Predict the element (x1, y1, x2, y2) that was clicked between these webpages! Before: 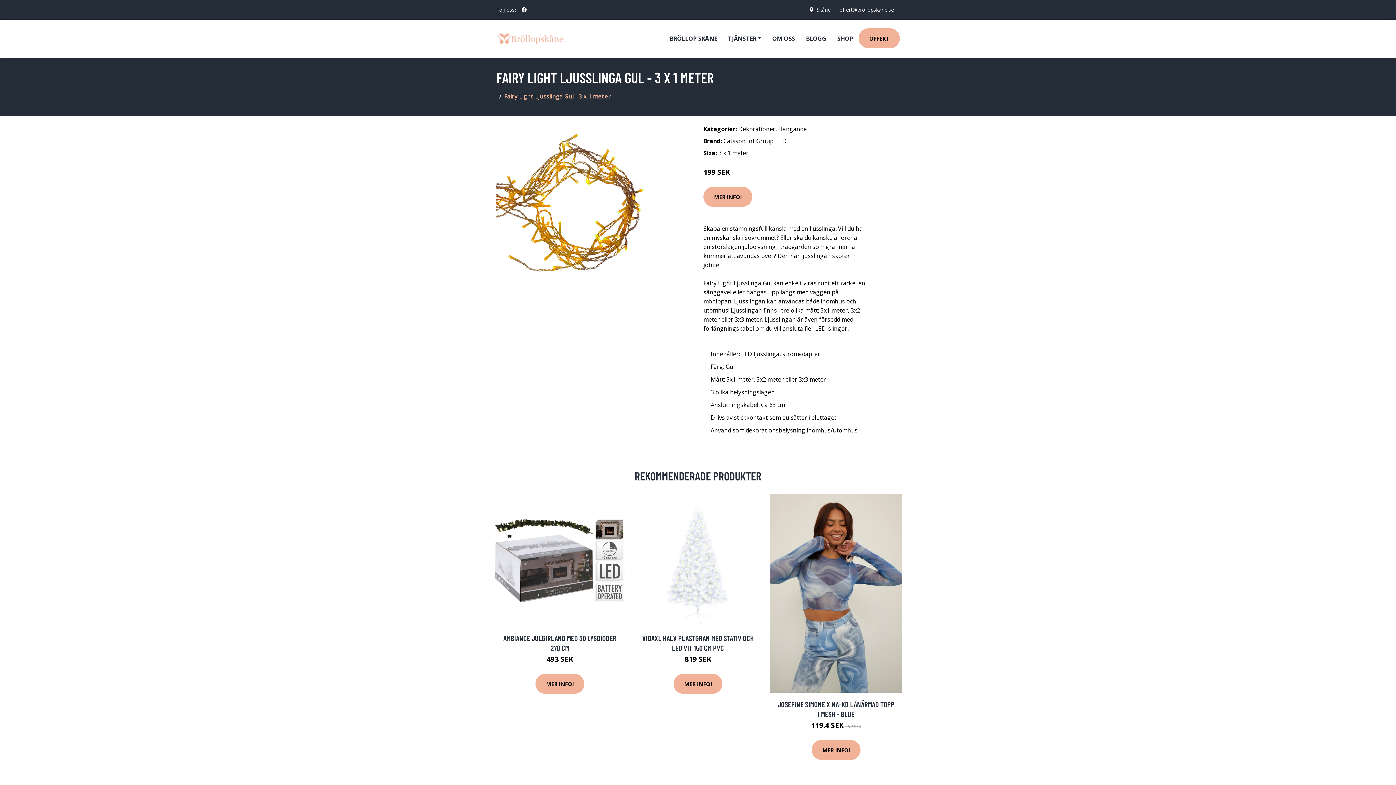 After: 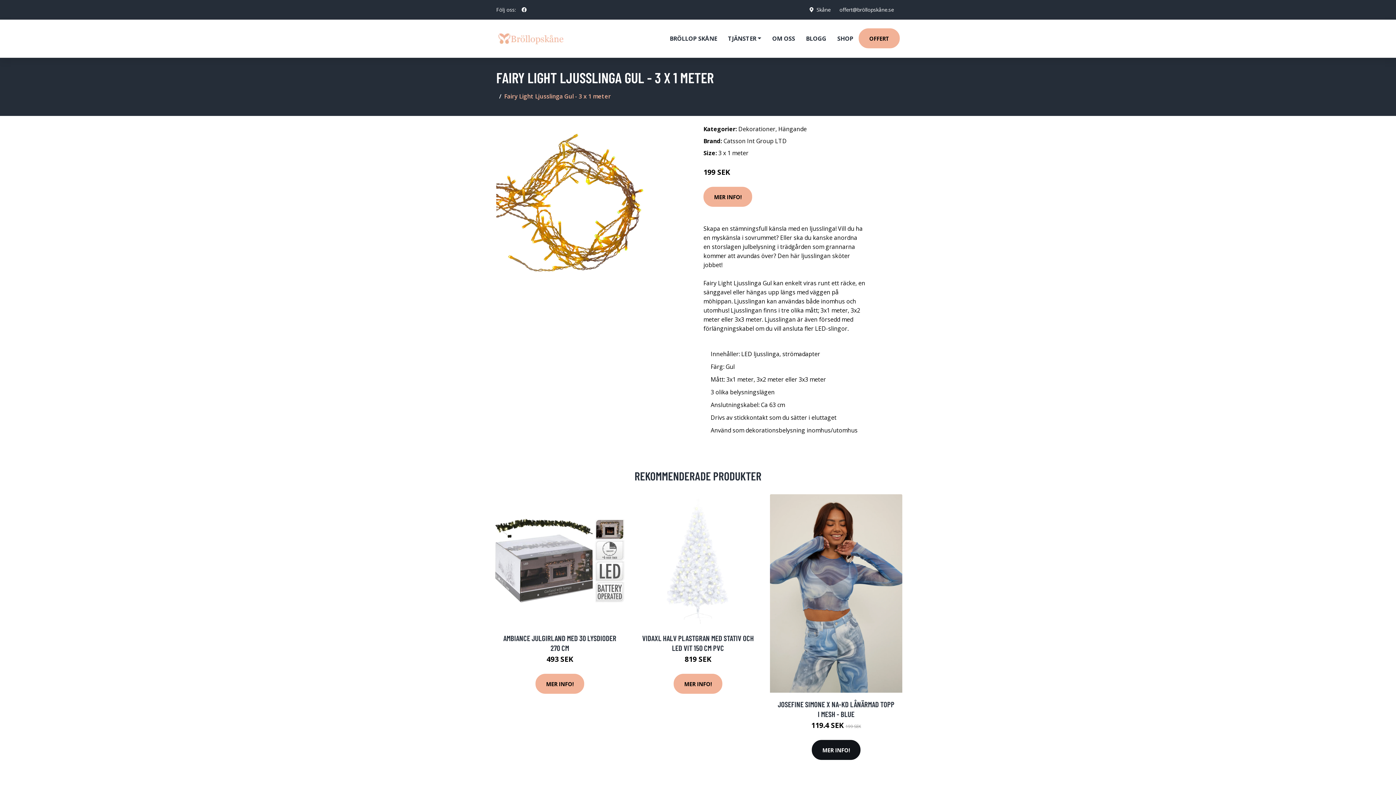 Action: label: MER INFO! bbox: (812, 740, 860, 760)